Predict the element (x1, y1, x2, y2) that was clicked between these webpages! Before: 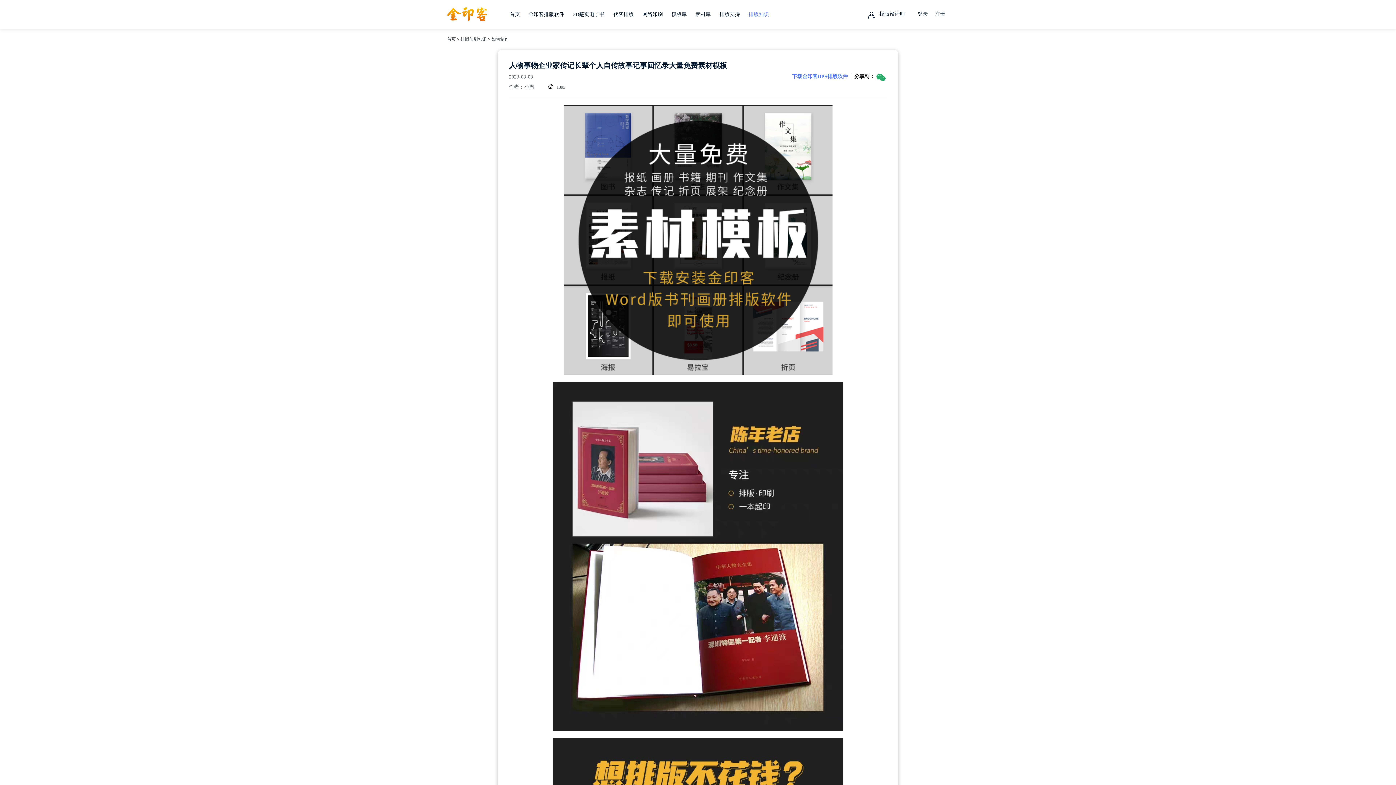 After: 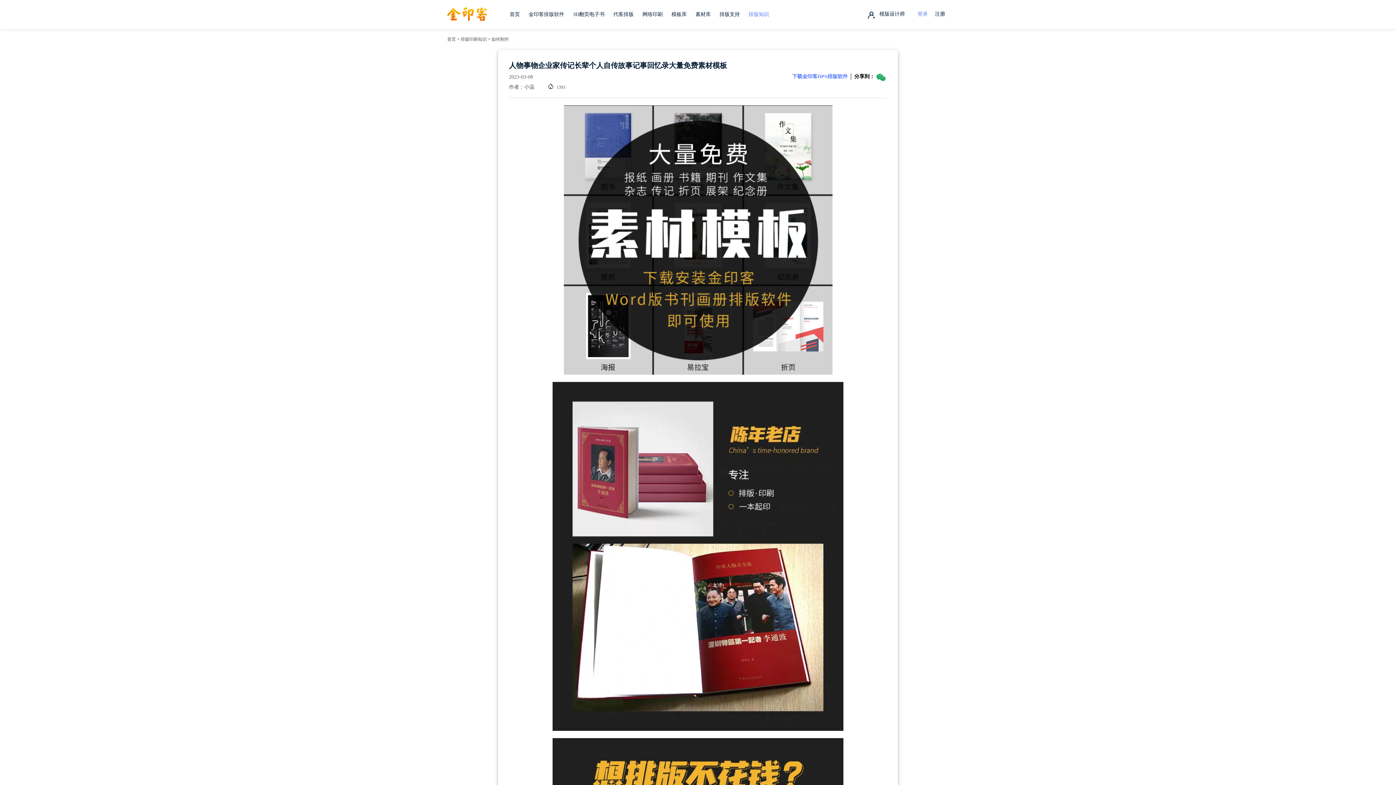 Action: bbox: (917, 10, 928, 17) label: 登录